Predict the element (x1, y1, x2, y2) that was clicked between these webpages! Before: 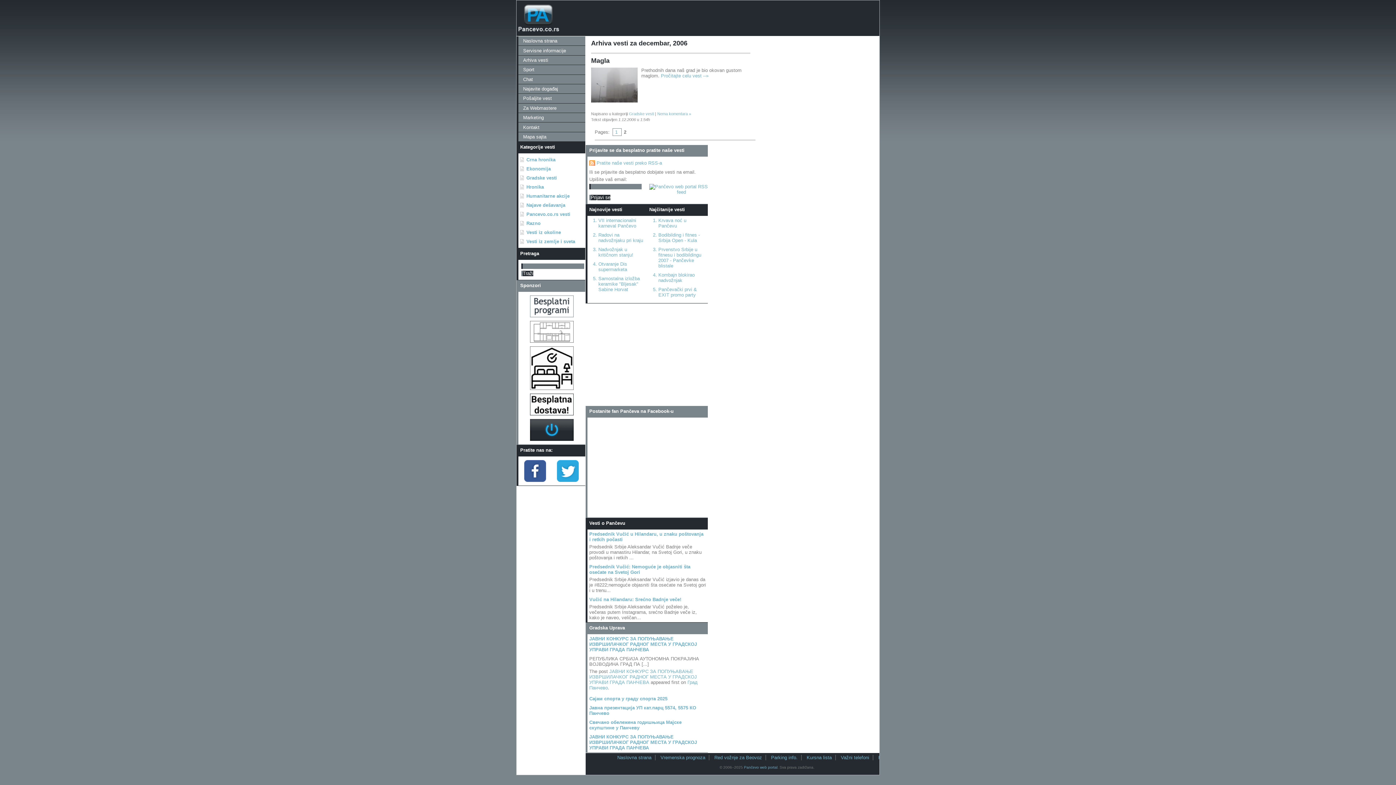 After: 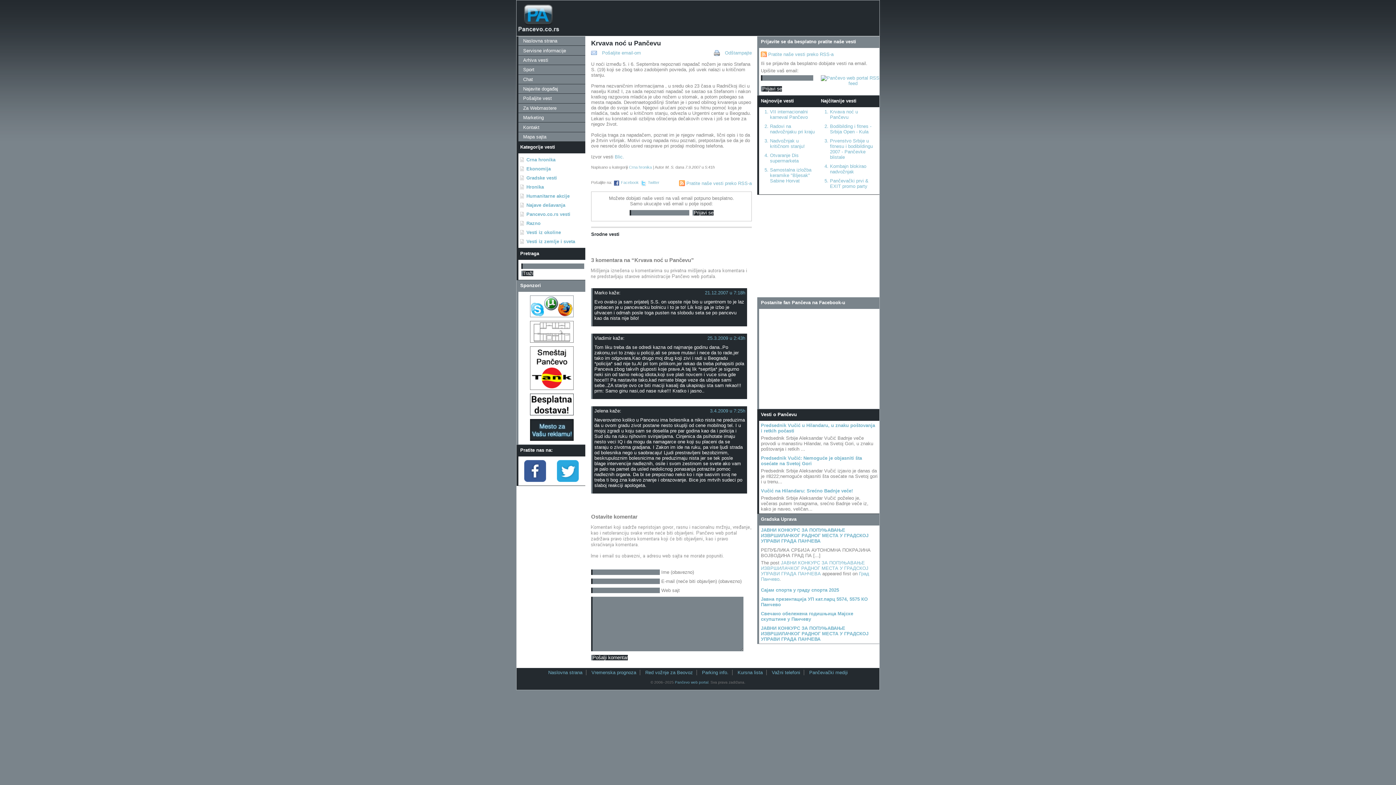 Action: label: Krvava noć u Pančevu bbox: (658, 217, 686, 228)